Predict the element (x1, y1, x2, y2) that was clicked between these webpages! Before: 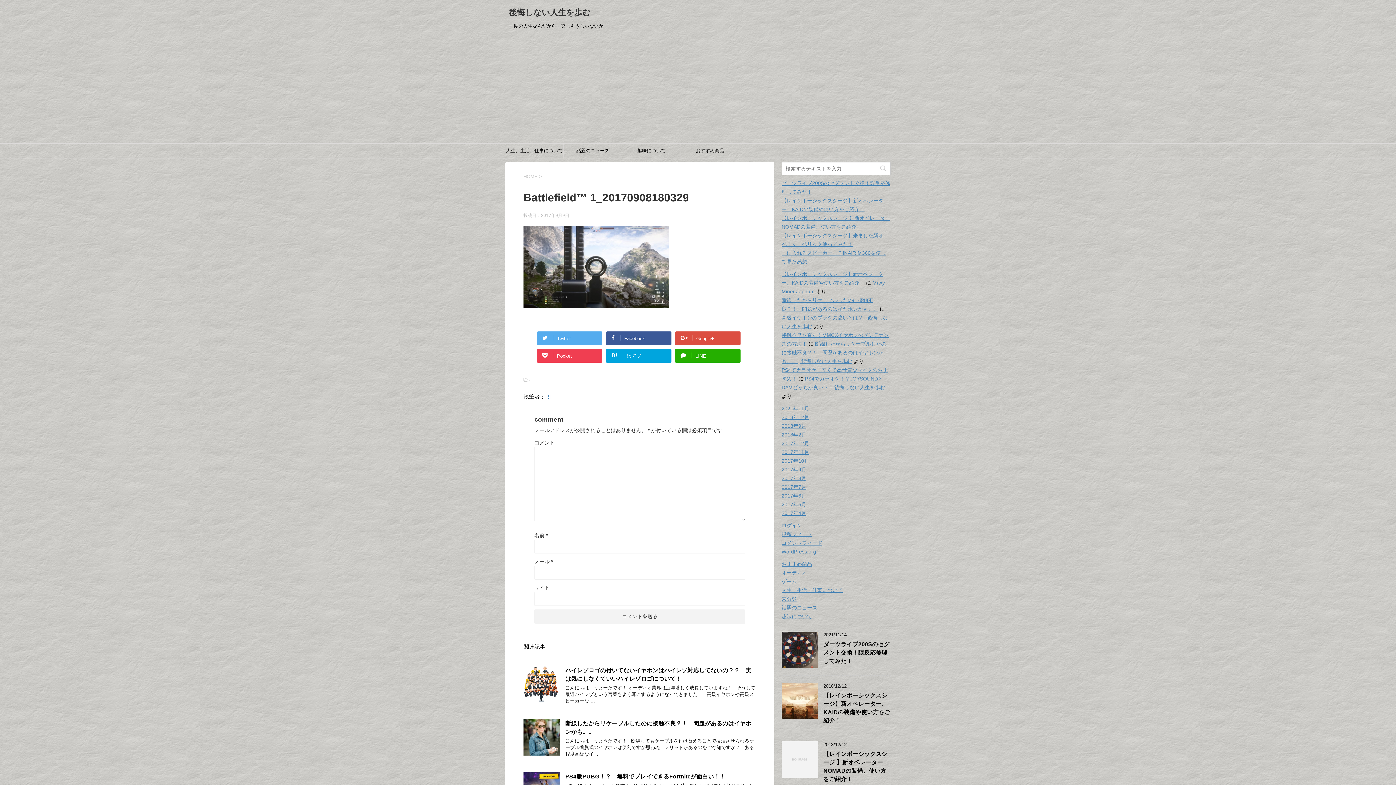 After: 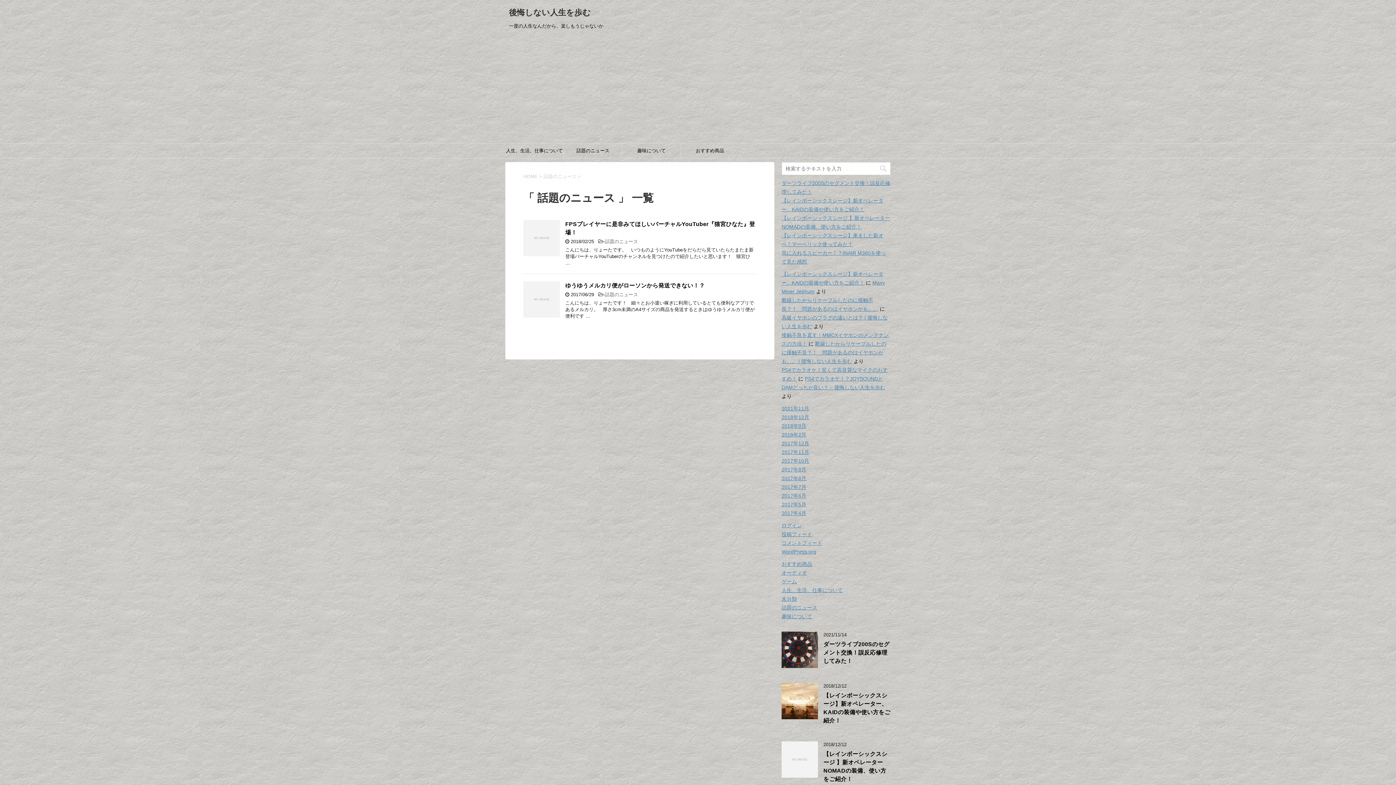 Action: bbox: (564, 143, 622, 158) label: 話題のニュース